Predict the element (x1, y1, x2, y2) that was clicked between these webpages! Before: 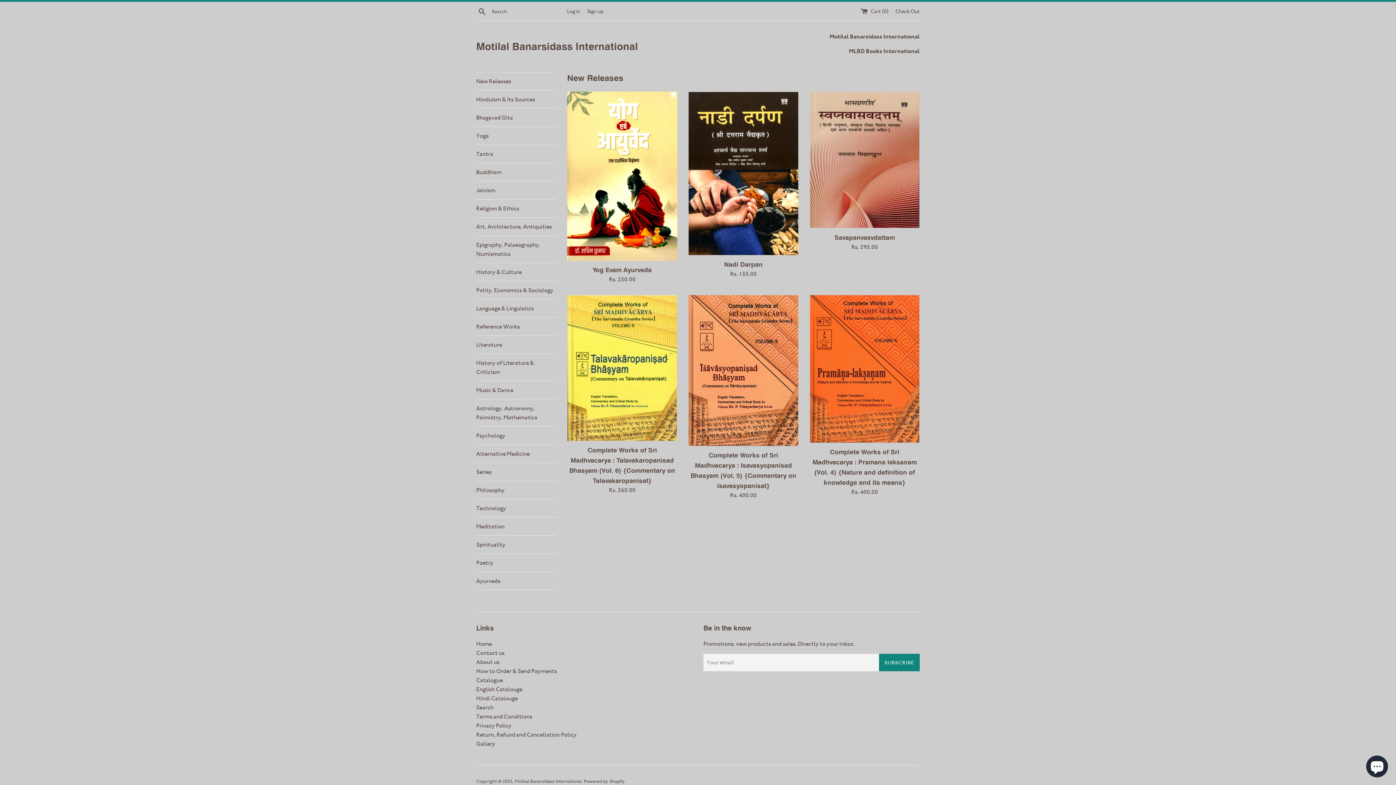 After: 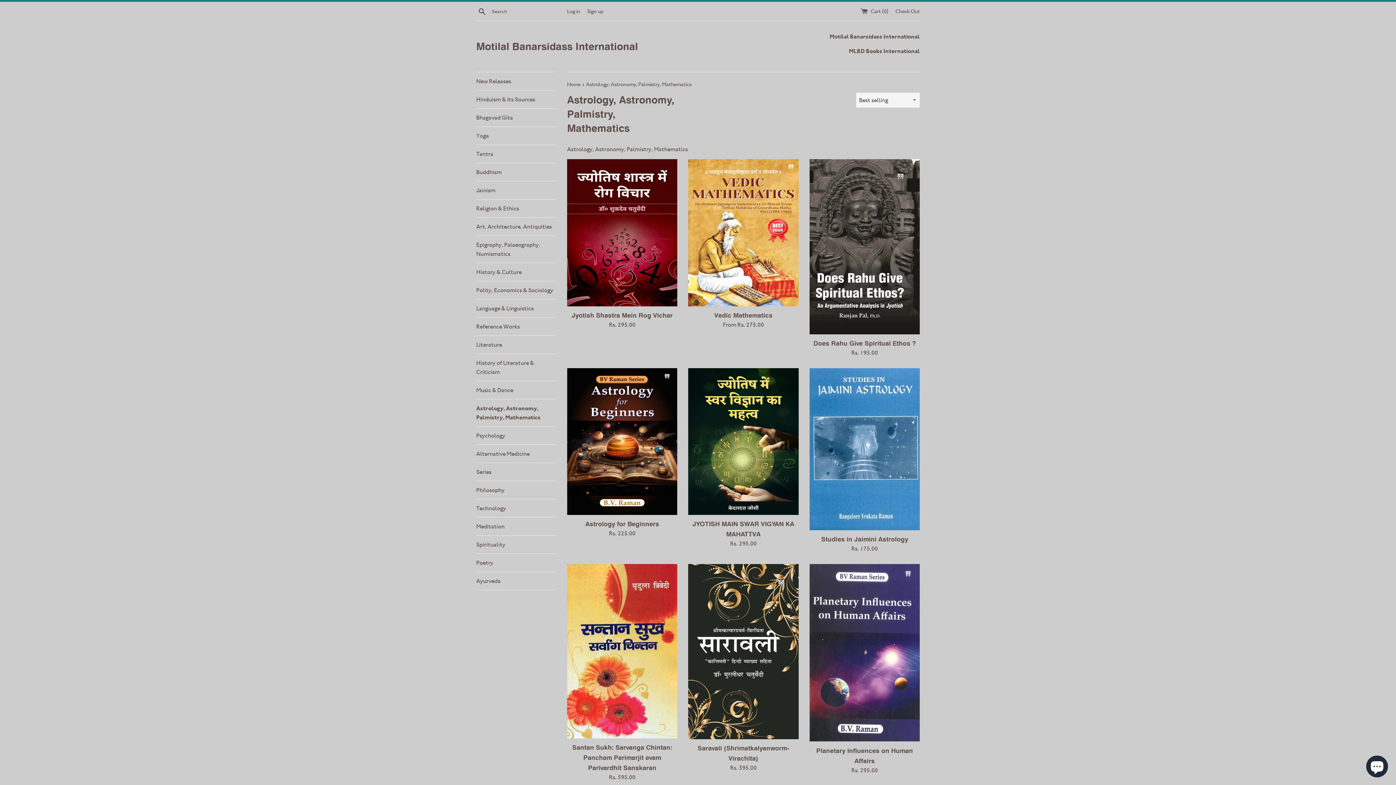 Action: label: Astrology, Astronomy, Palmistry, Mathematics bbox: (476, 399, 556, 426)